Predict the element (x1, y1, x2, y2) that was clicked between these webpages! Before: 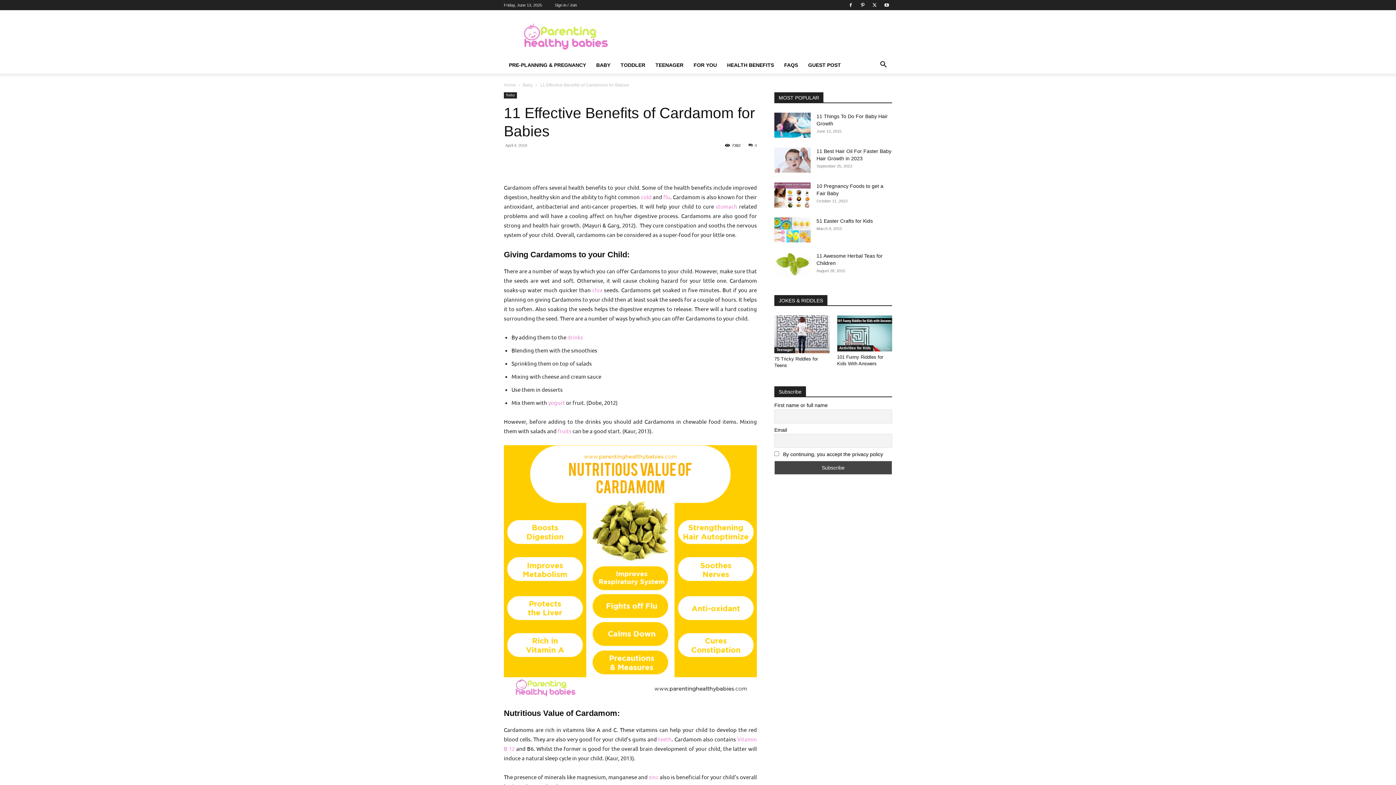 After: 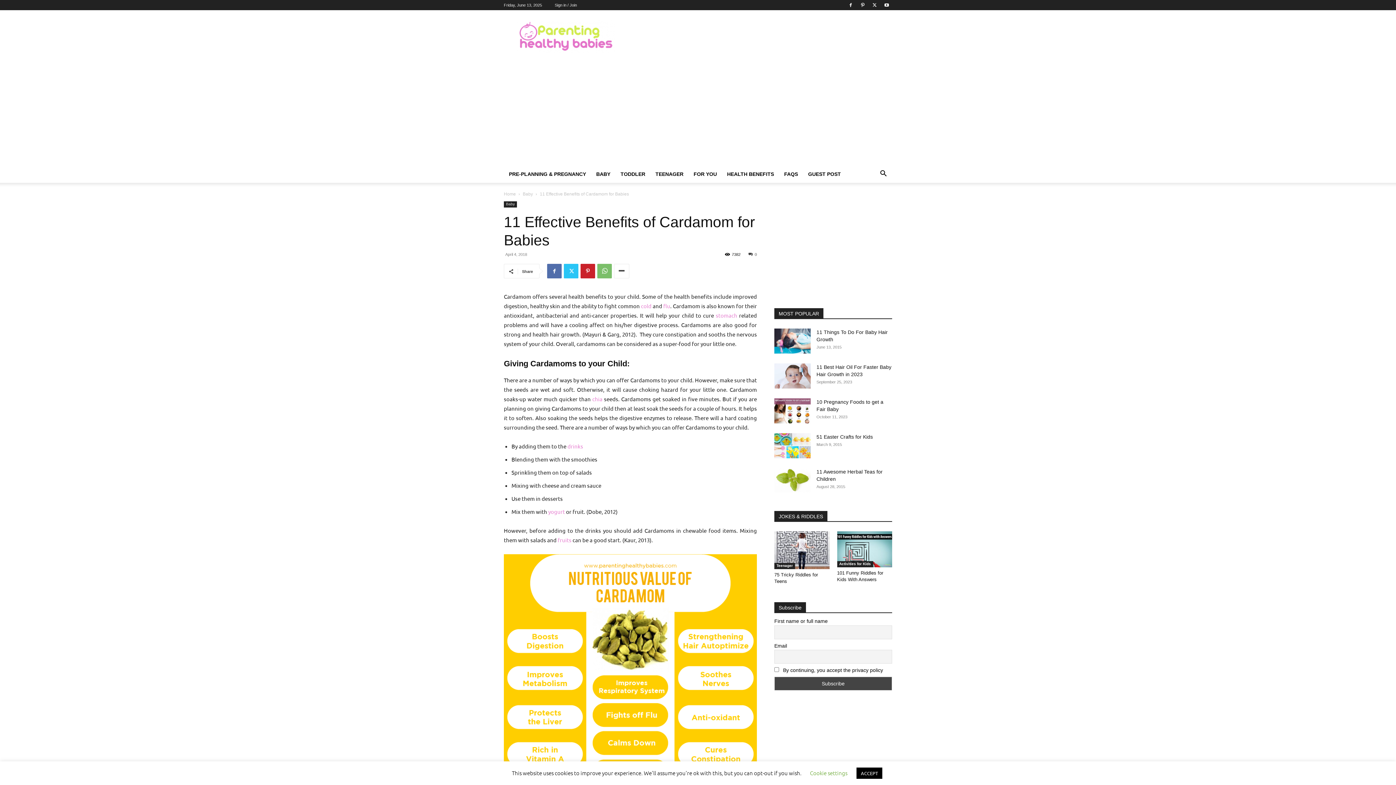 Action: bbox: (614, 154, 629, 169)